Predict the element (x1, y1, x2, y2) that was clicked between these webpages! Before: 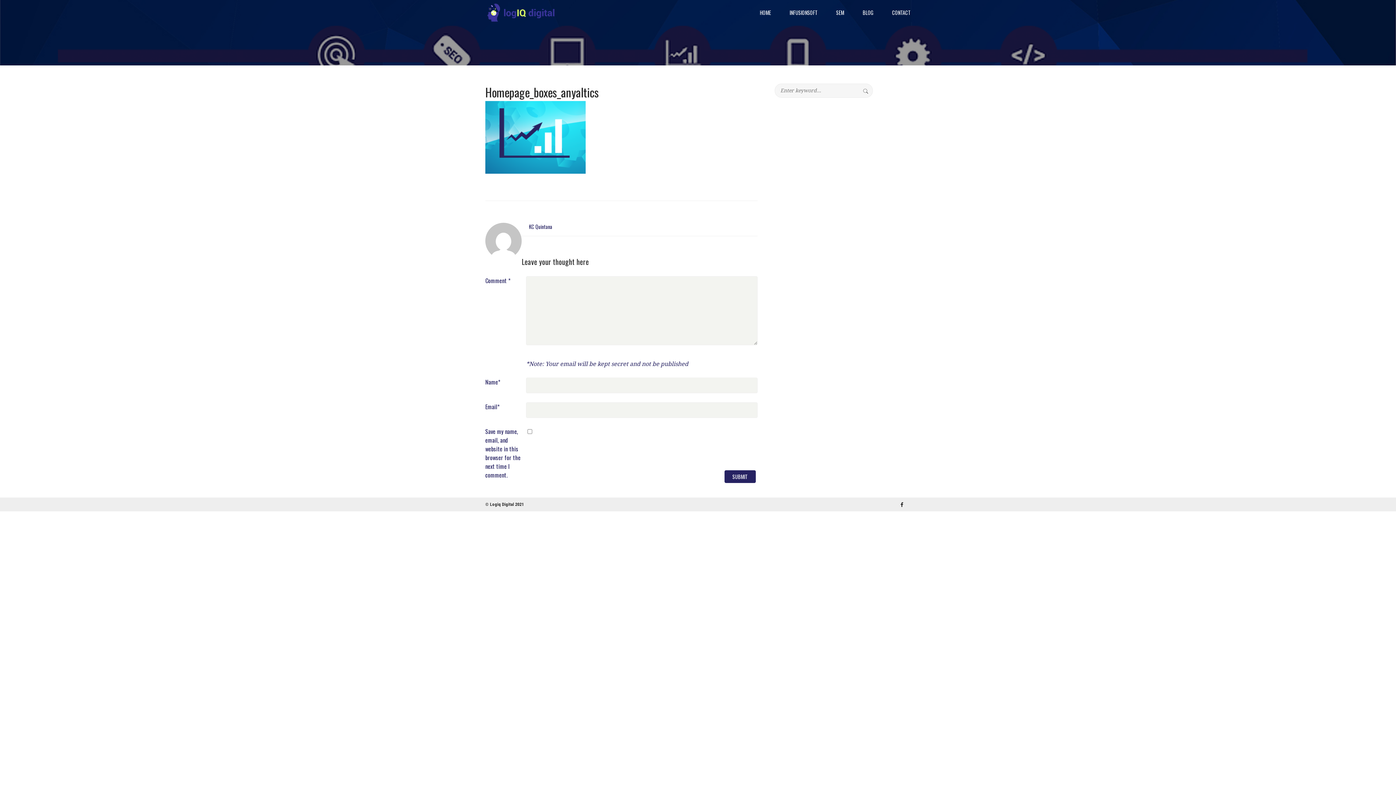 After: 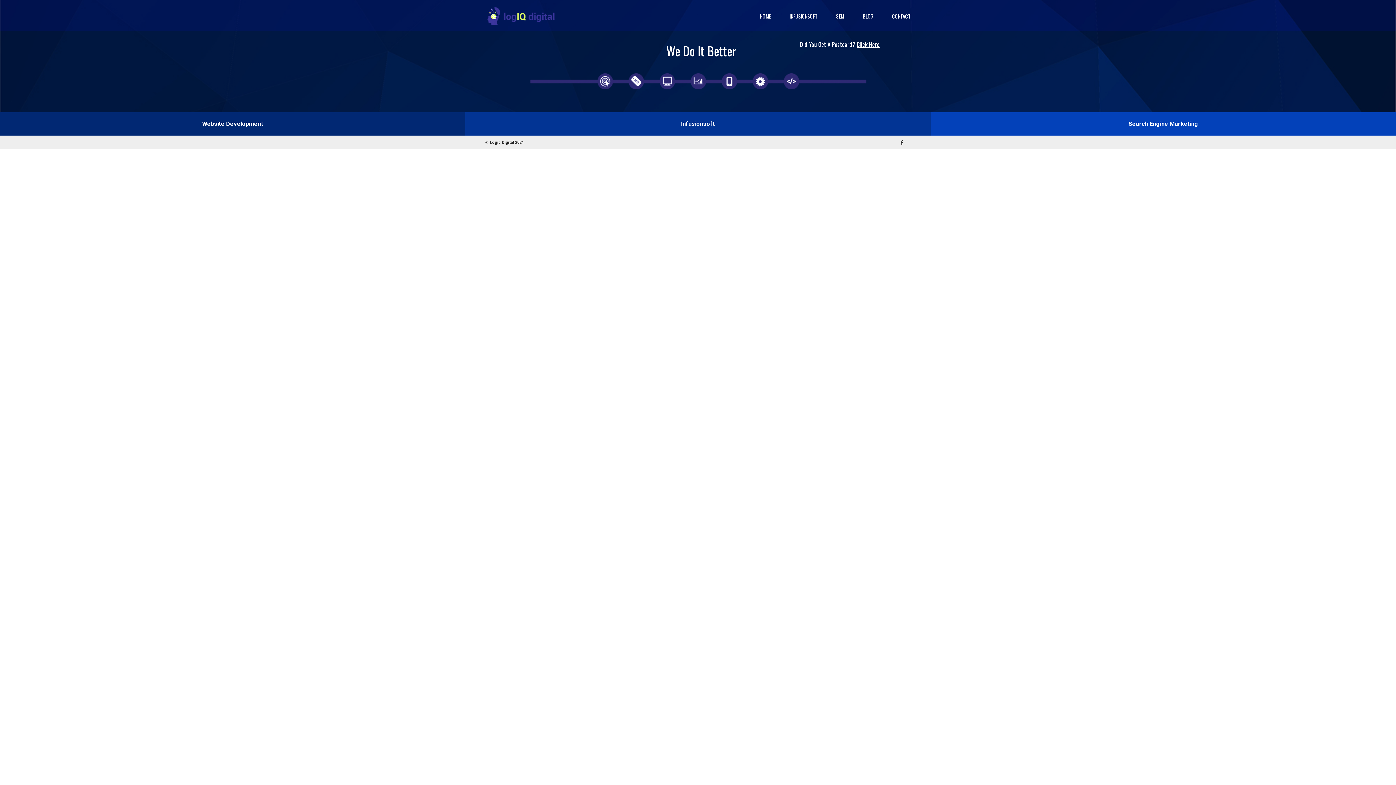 Action: bbox: (760, 4, 771, 21) label: HOME